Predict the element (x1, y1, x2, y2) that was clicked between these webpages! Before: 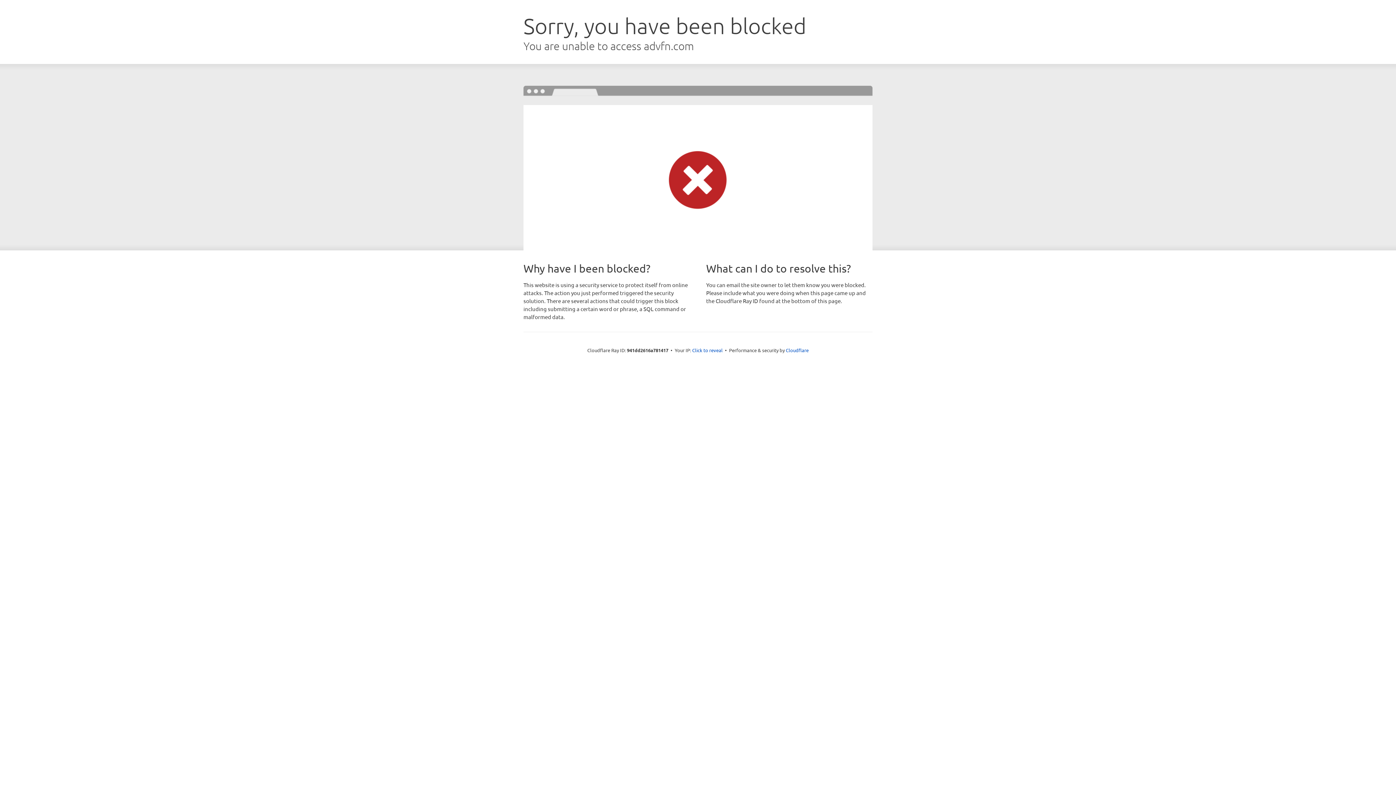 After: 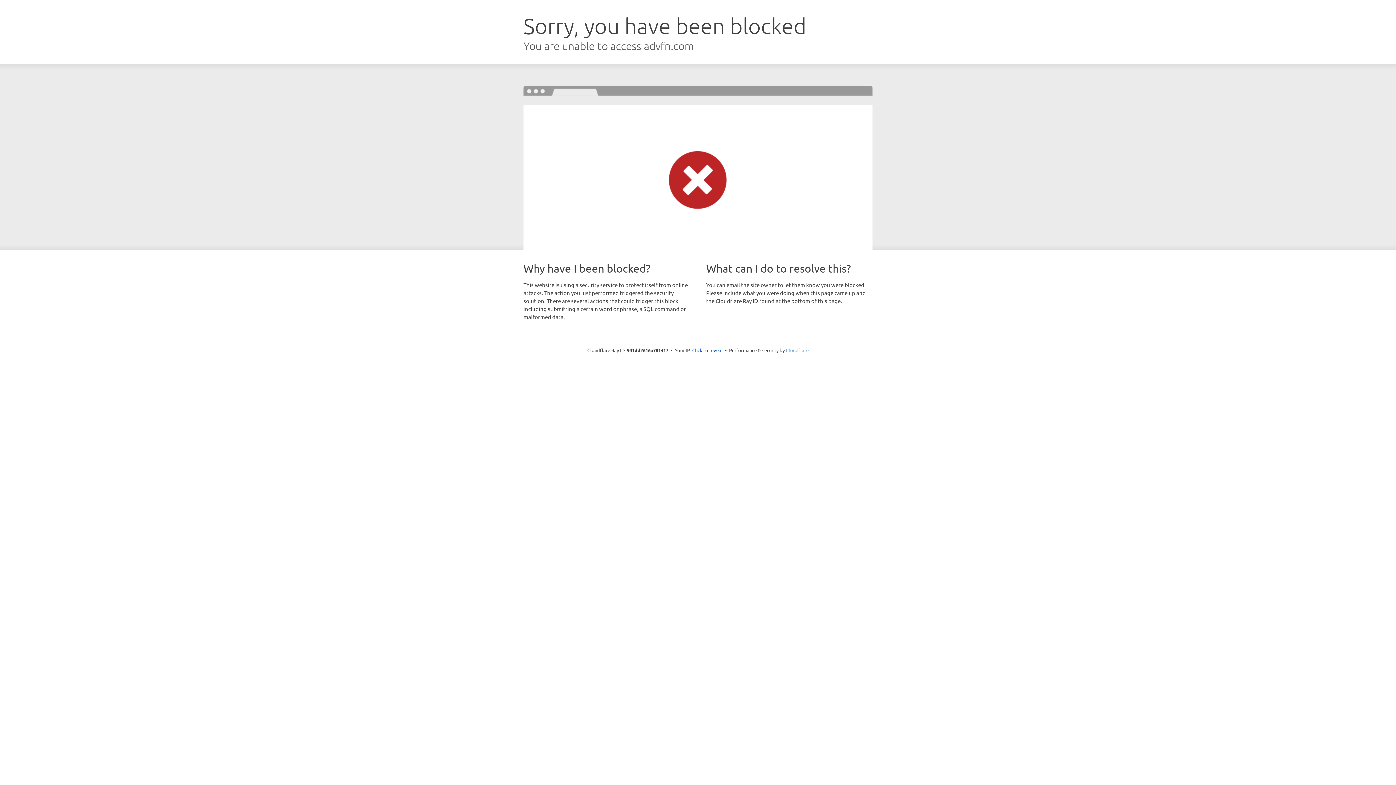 Action: label: Cloudflare bbox: (786, 347, 808, 353)